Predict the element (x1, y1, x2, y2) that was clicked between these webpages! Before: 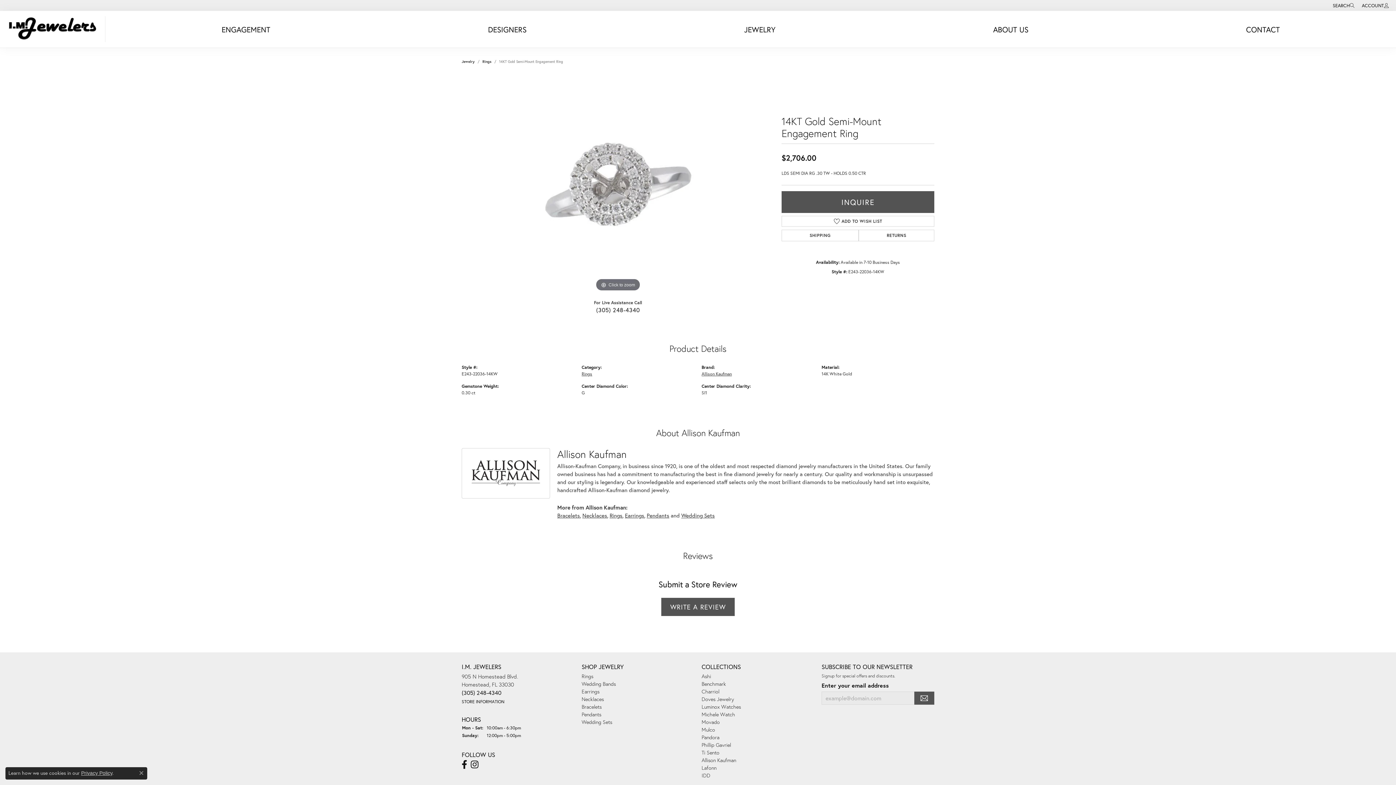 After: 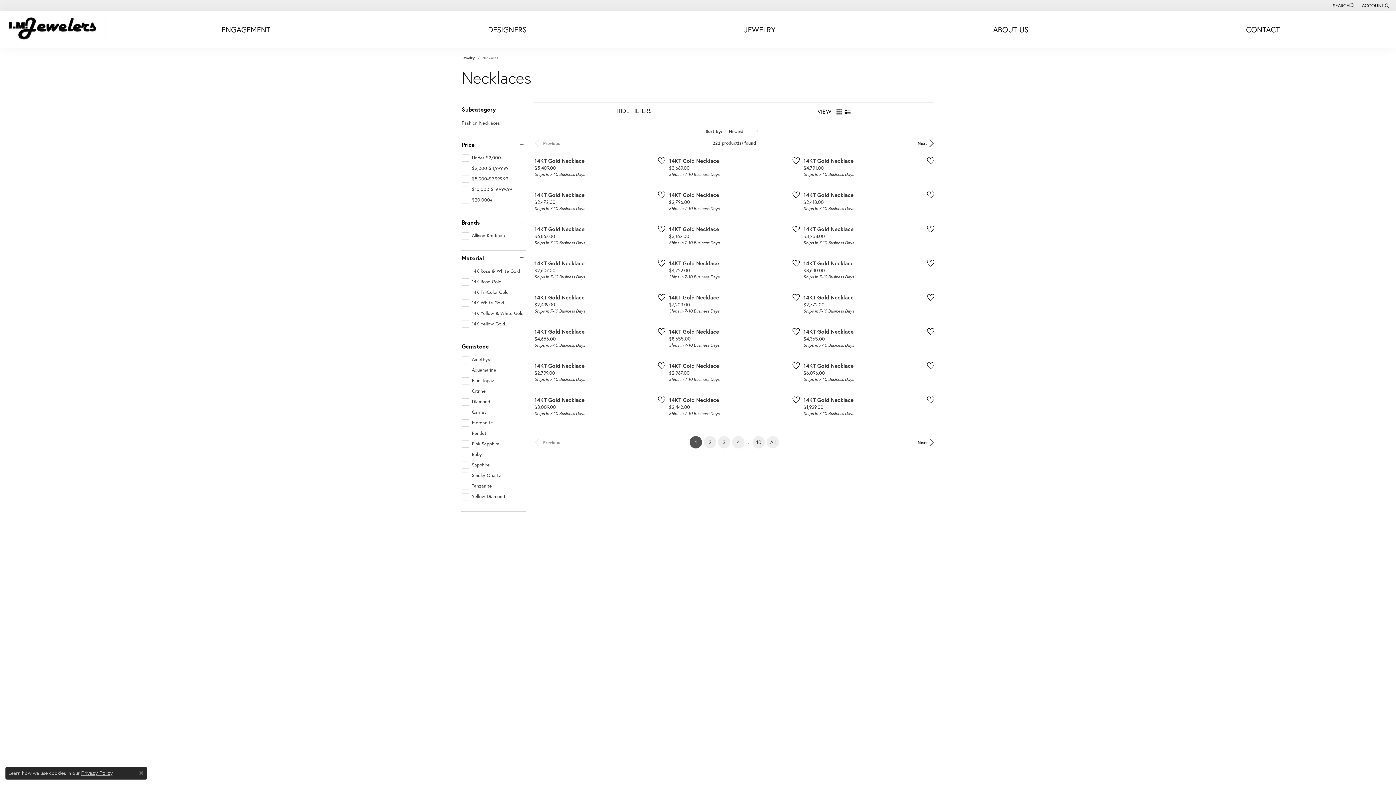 Action: label: Necklaces bbox: (581, 696, 604, 702)